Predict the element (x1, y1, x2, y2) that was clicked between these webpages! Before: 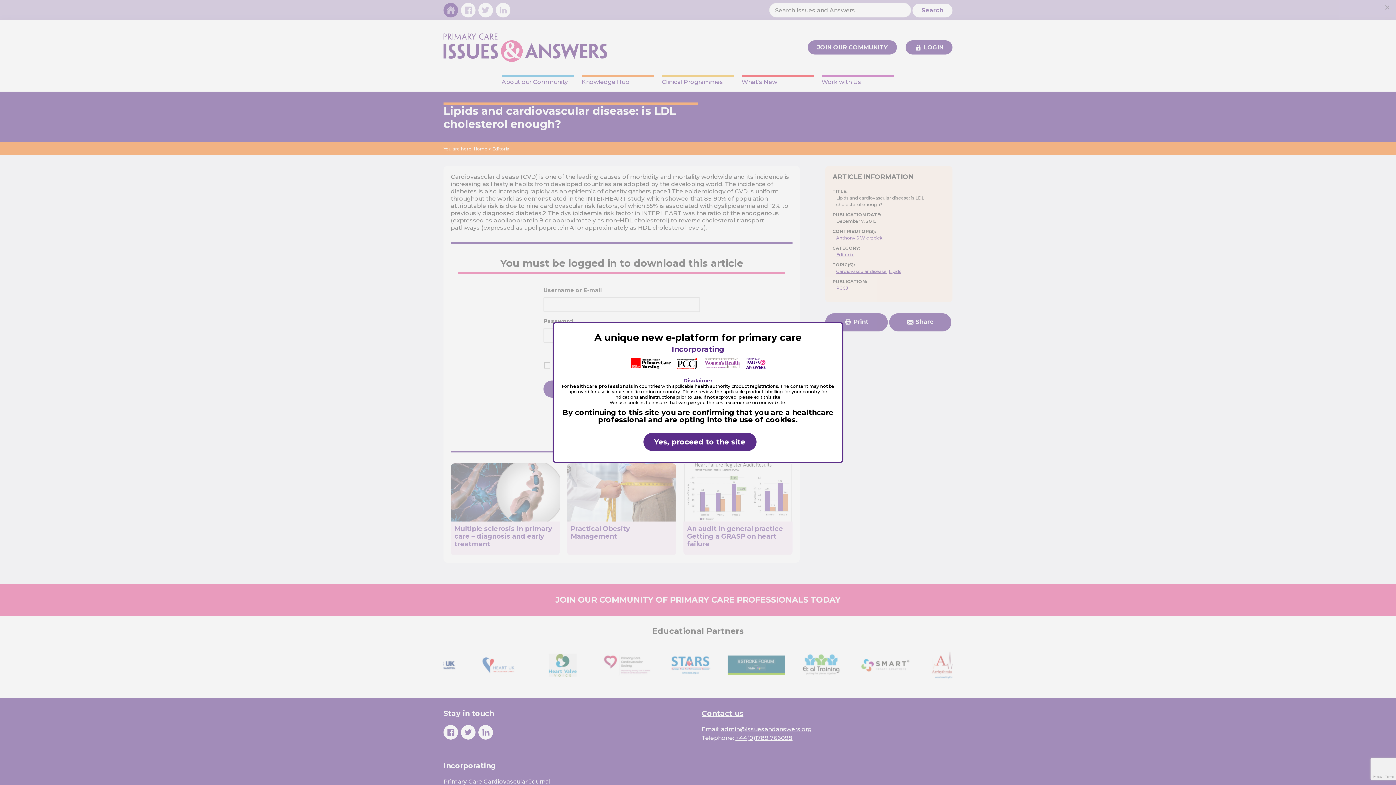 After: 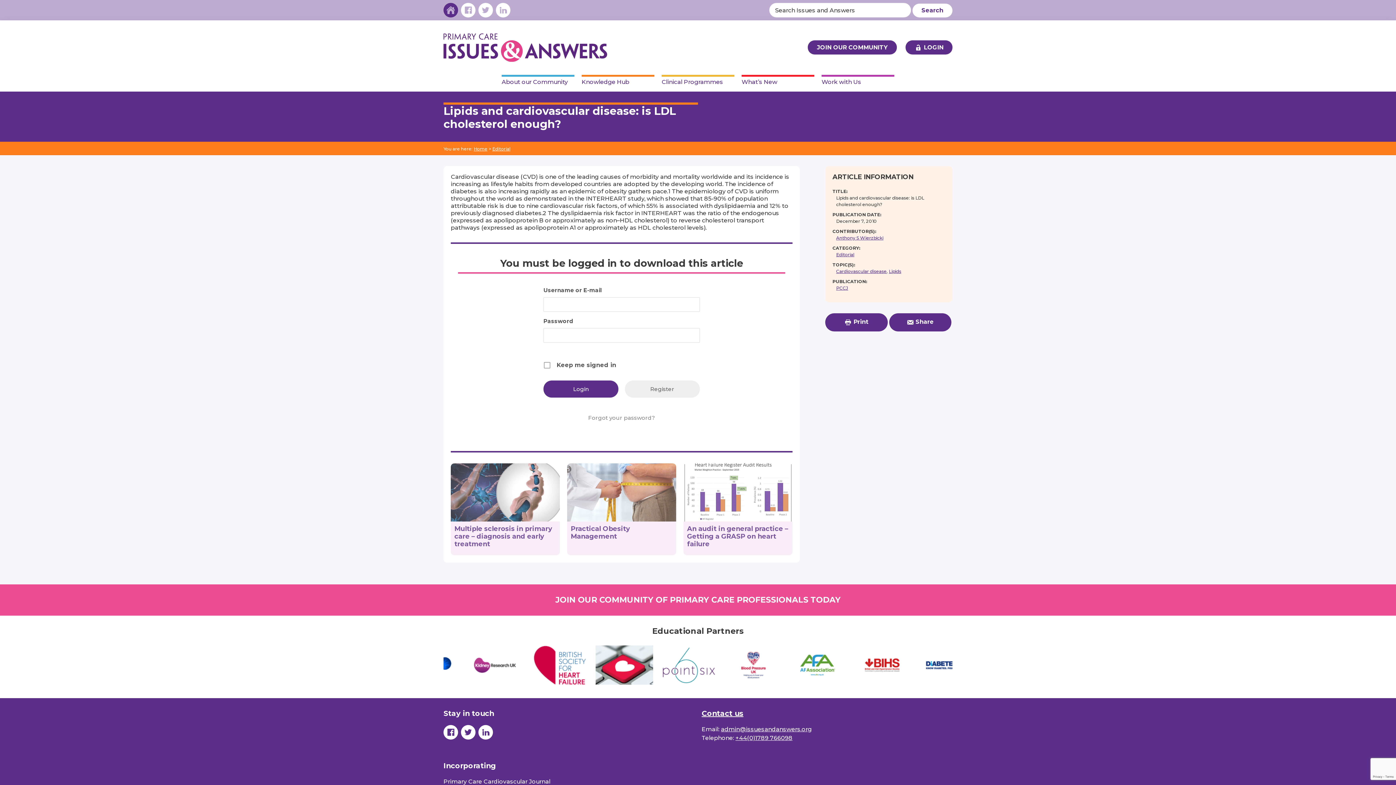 Action: label: Yes, proceed to the site bbox: (643, 433, 756, 451)